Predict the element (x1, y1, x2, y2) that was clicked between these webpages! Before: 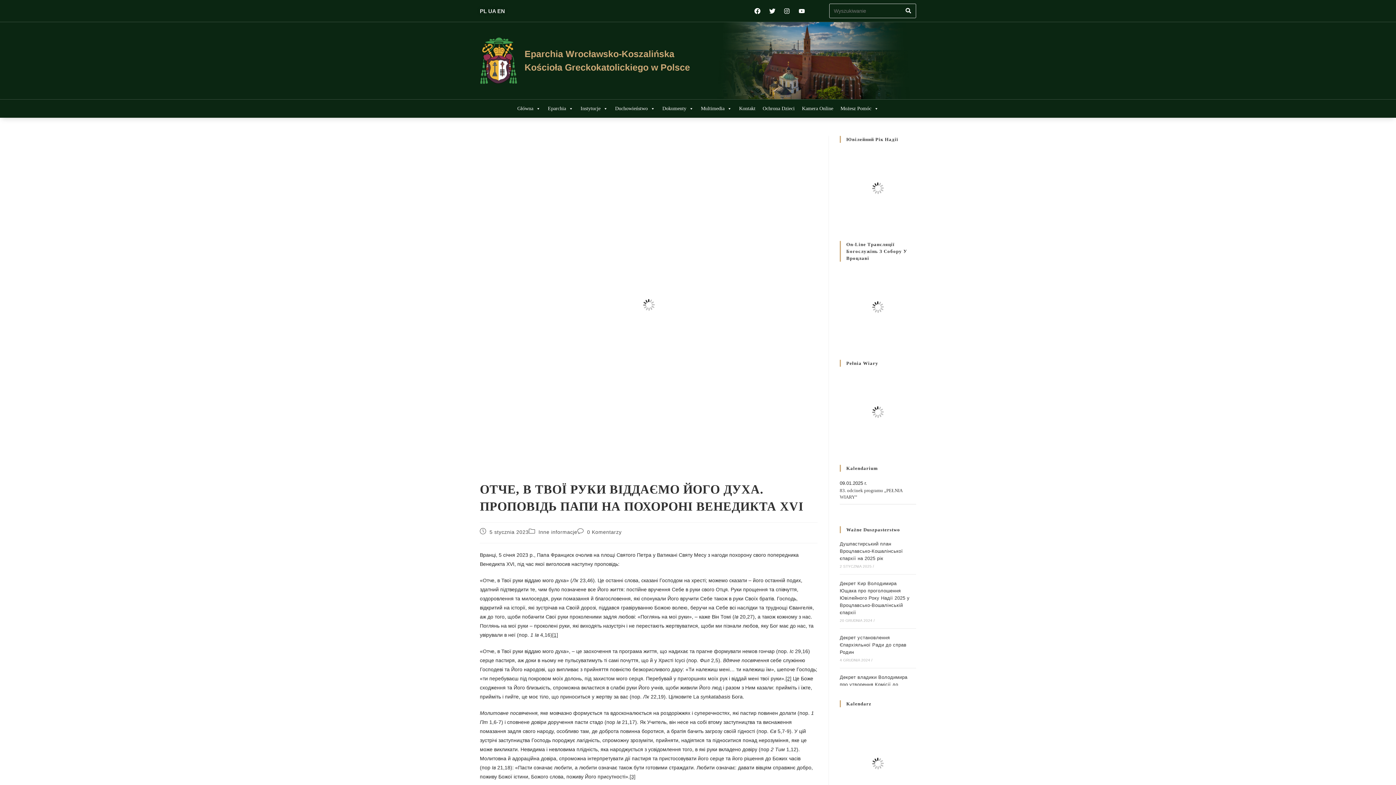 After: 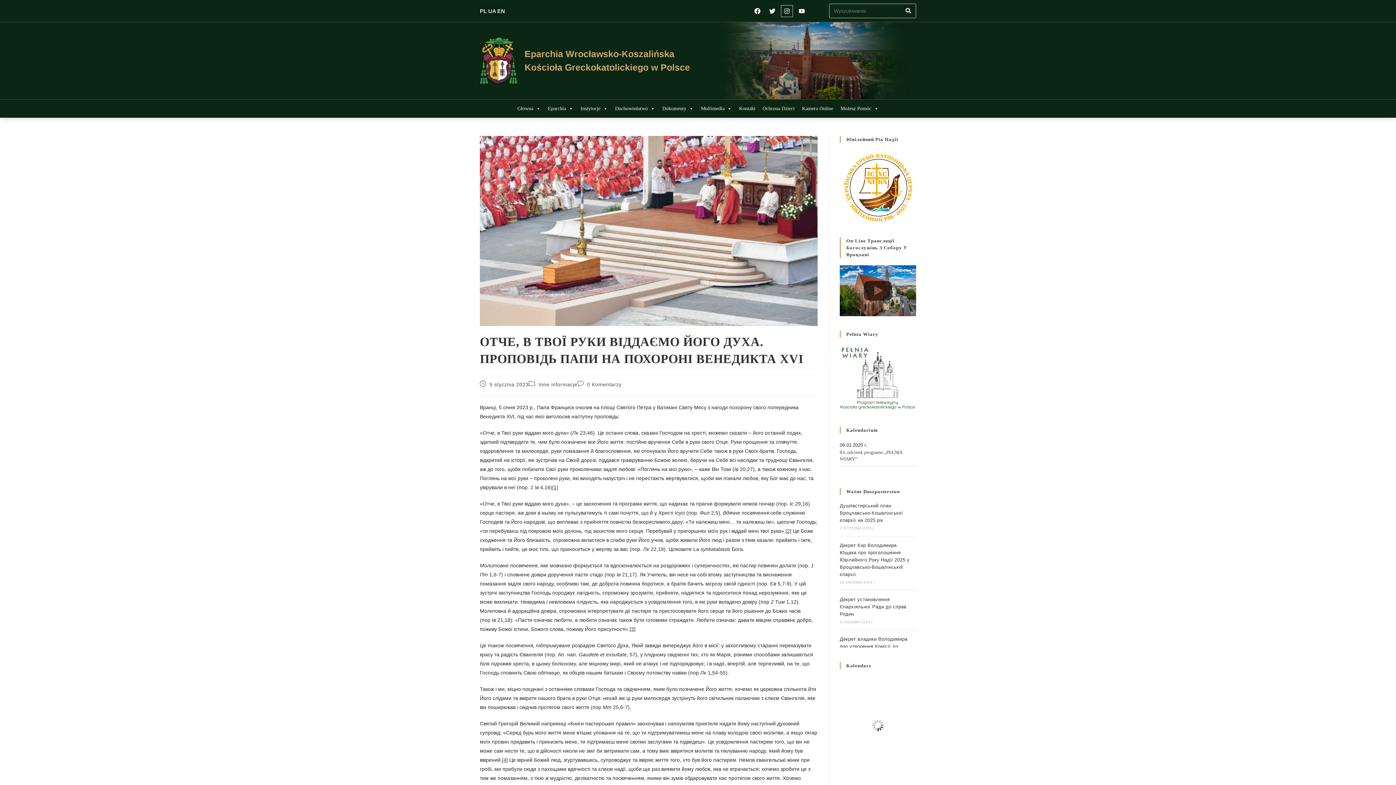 Action: bbox: (781, 5, 792, 16) label: Instagram